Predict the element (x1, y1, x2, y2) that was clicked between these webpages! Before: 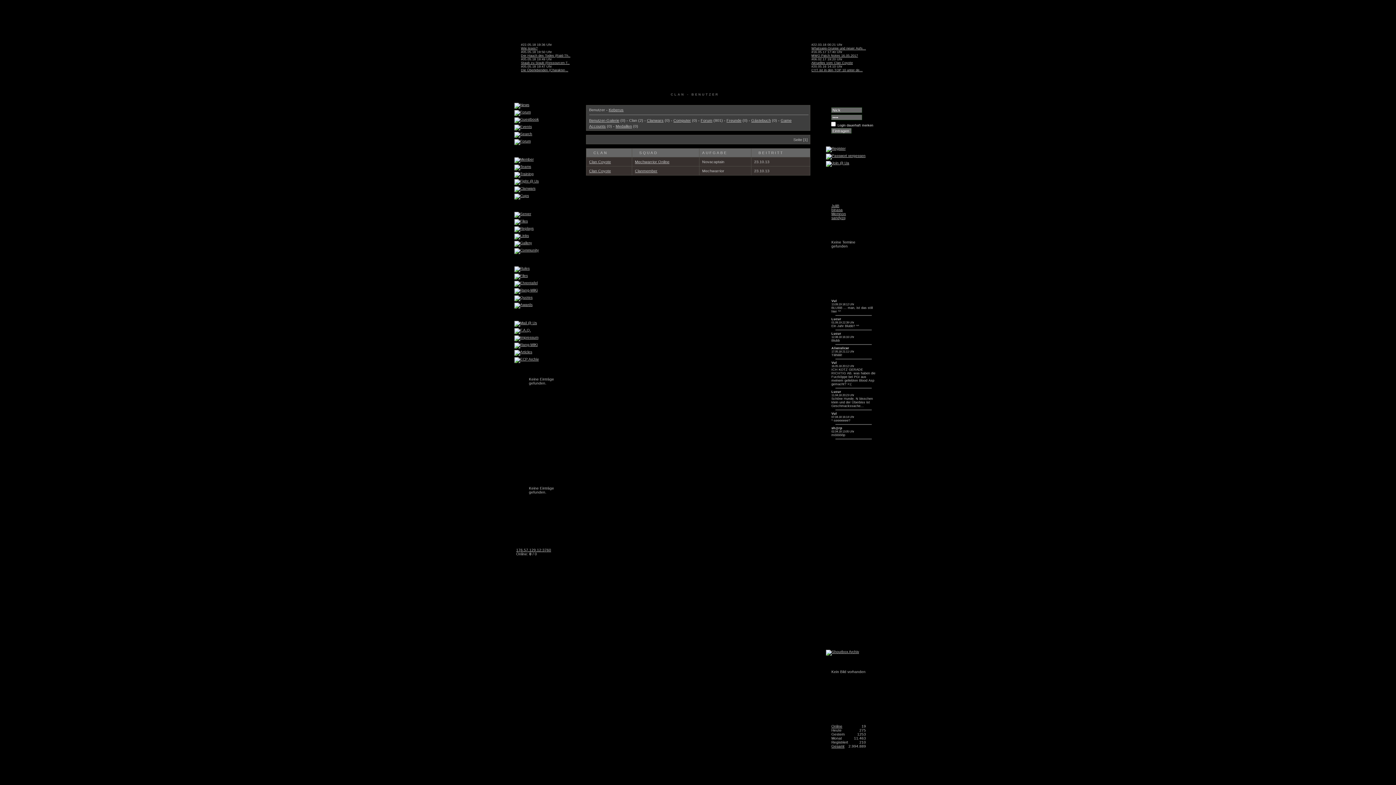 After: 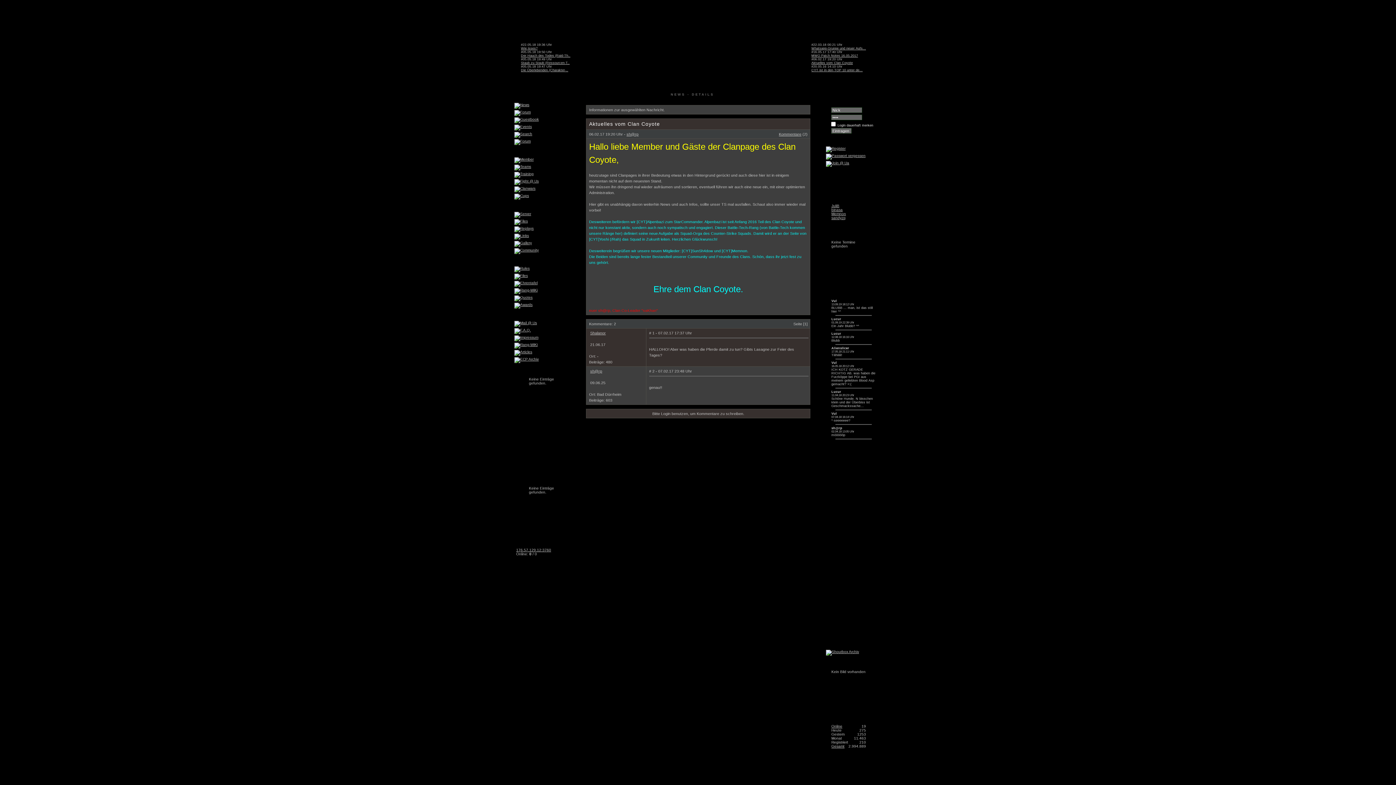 Action: bbox: (811, 61, 853, 64) label: Aktuelles vom Clan Coyote